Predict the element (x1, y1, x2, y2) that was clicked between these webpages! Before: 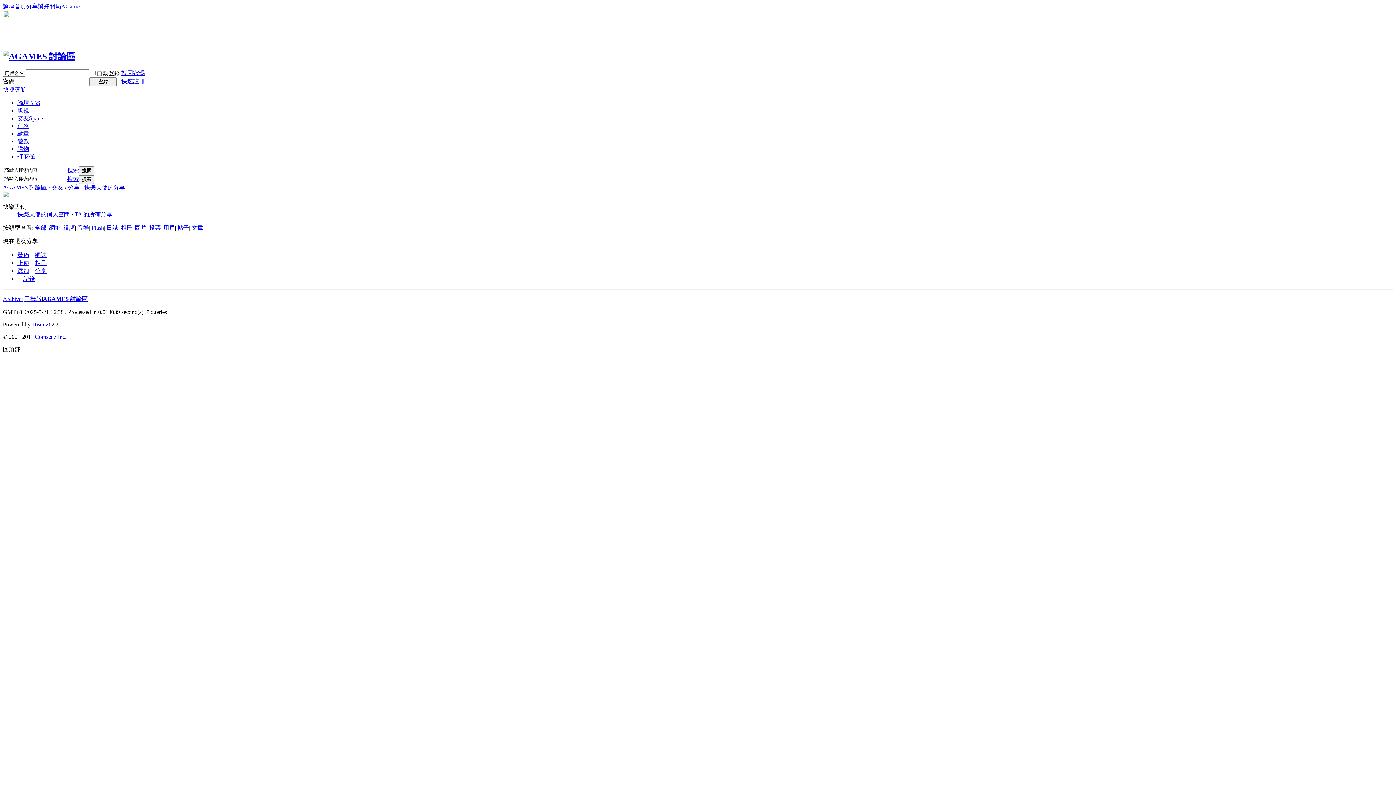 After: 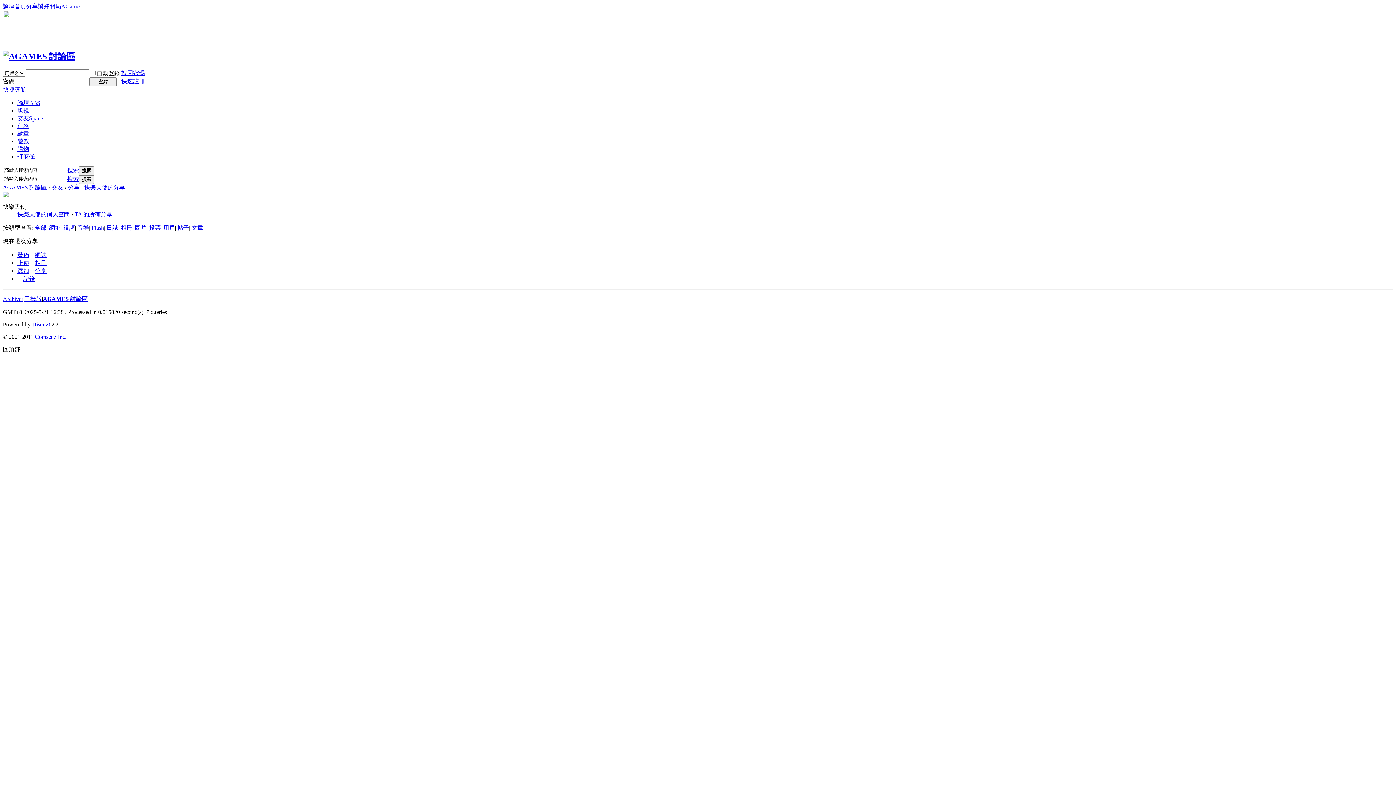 Action: label: 圖片 bbox: (134, 224, 146, 230)